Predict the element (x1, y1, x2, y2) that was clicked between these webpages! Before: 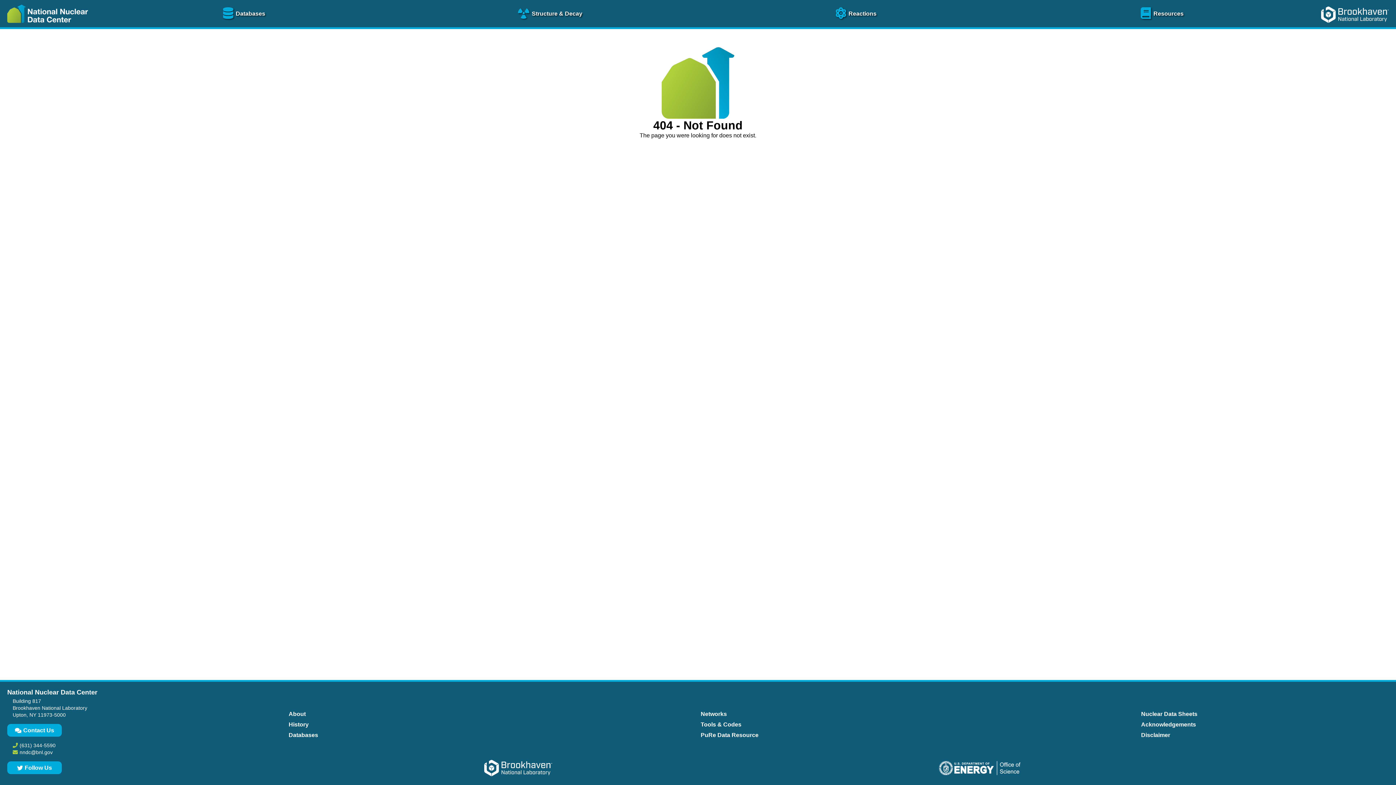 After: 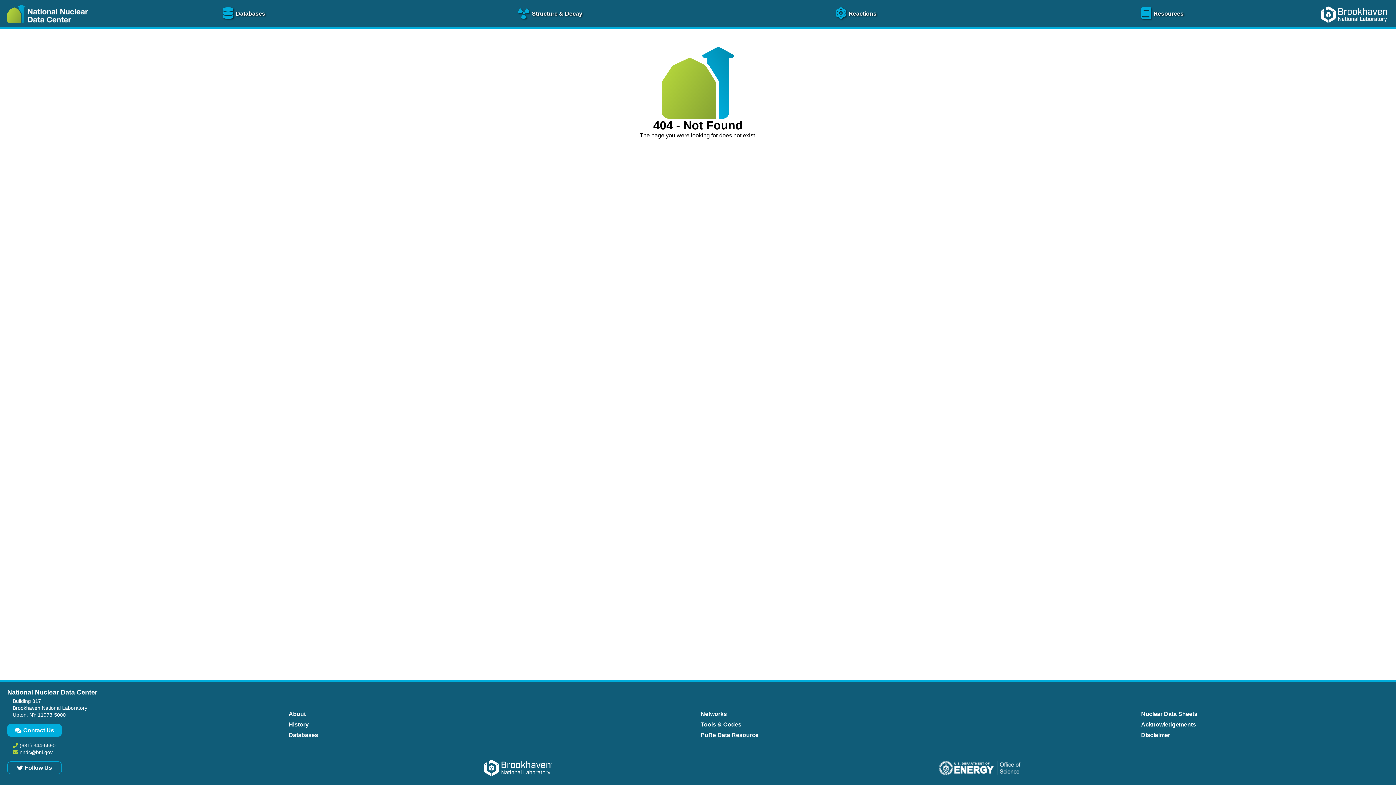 Action: label: Follow Us bbox: (7, 761, 61, 774)